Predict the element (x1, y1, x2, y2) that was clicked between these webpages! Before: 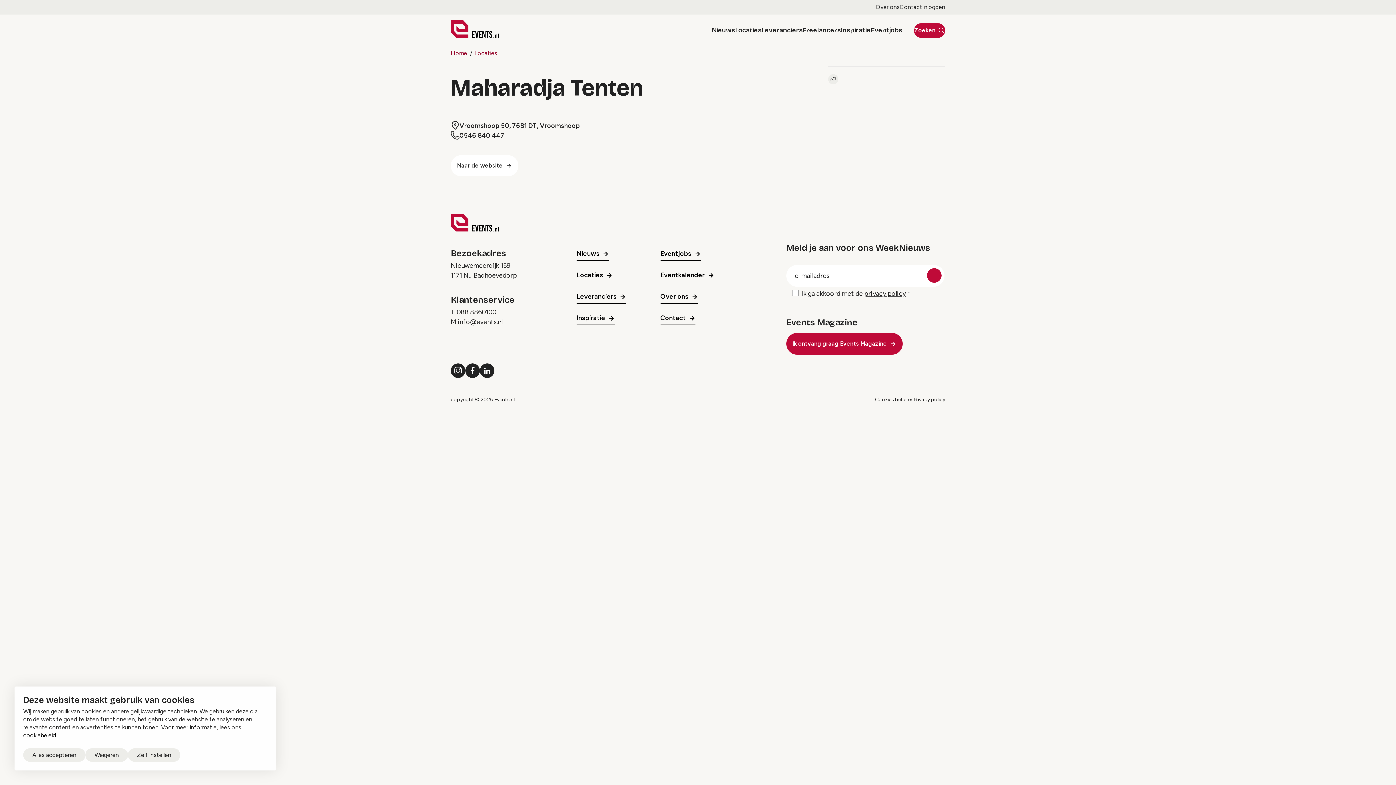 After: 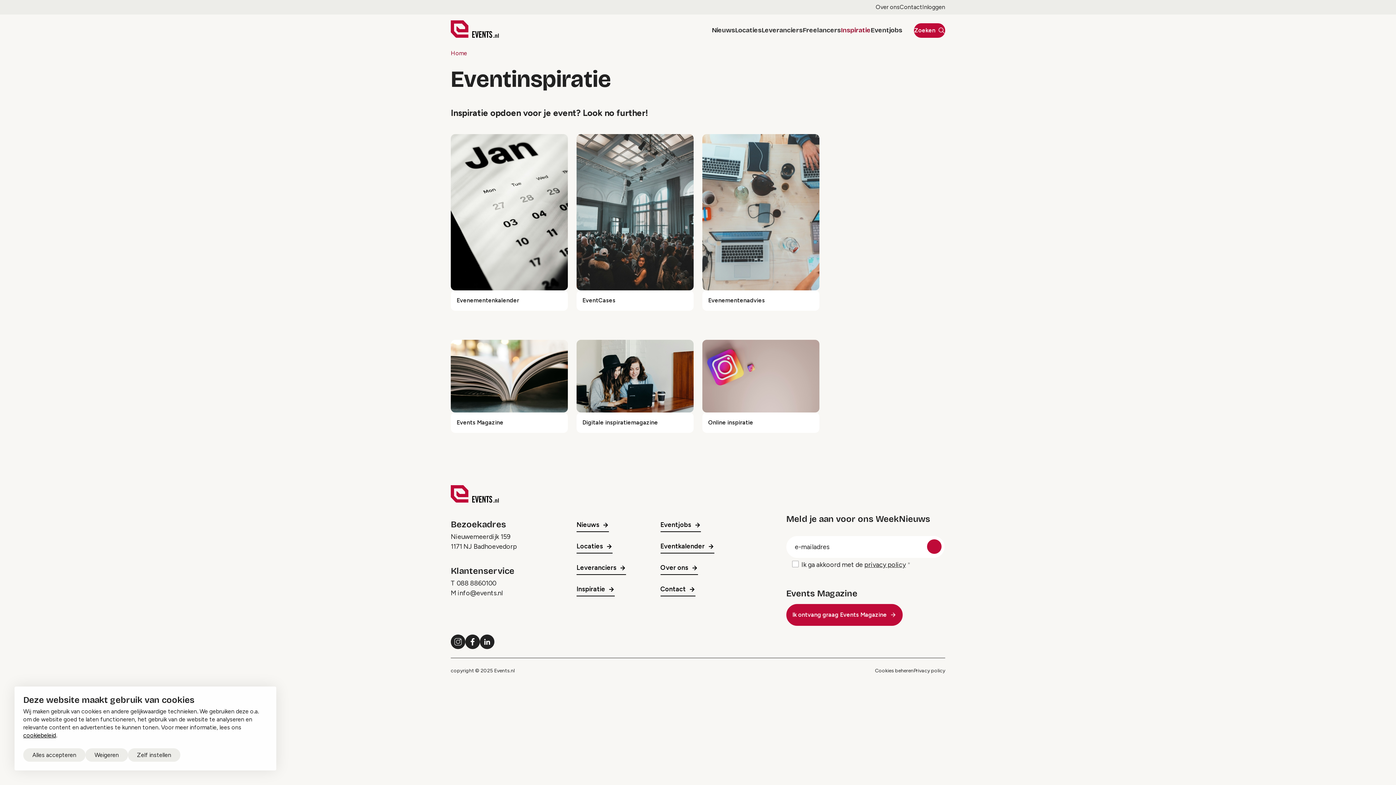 Action: label: Inspiratie bbox: (841, 26, 870, 34)